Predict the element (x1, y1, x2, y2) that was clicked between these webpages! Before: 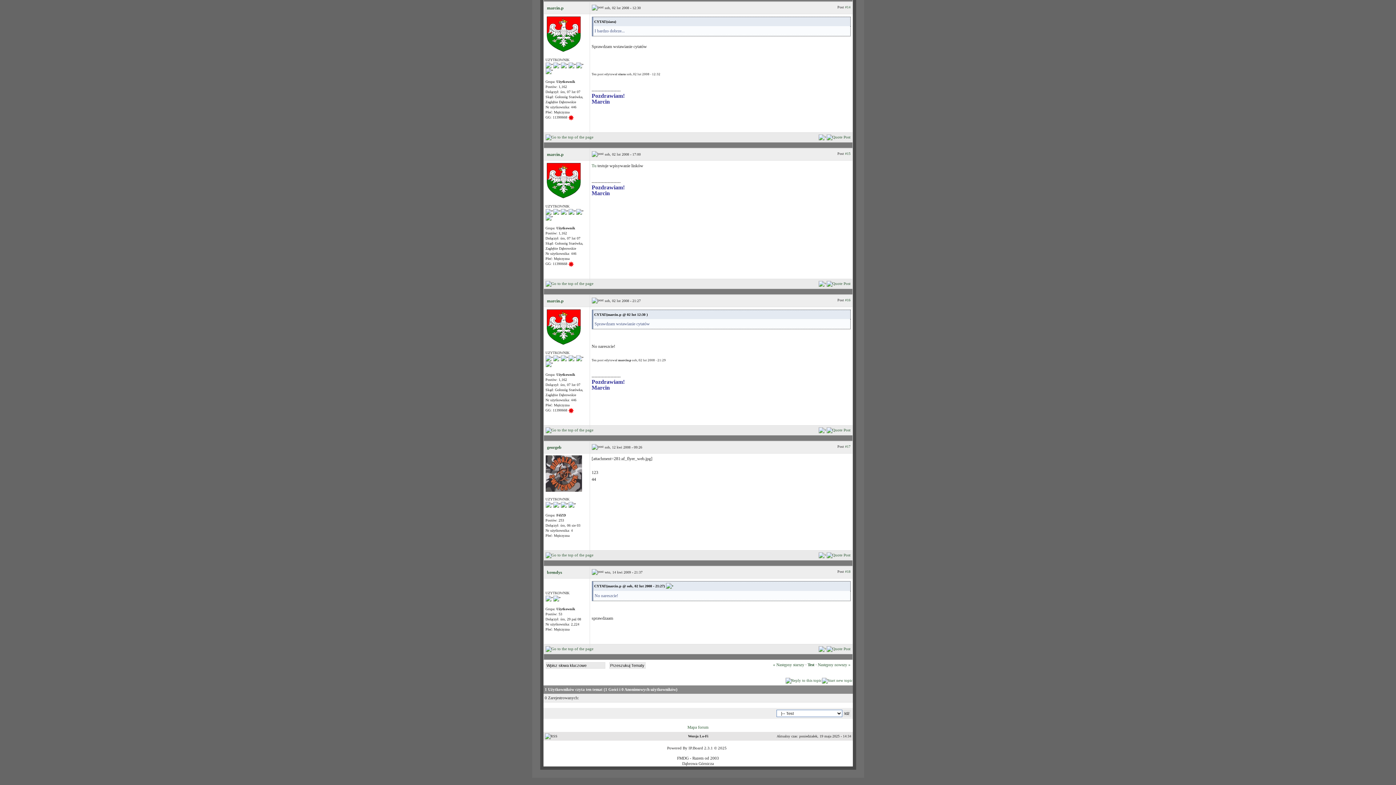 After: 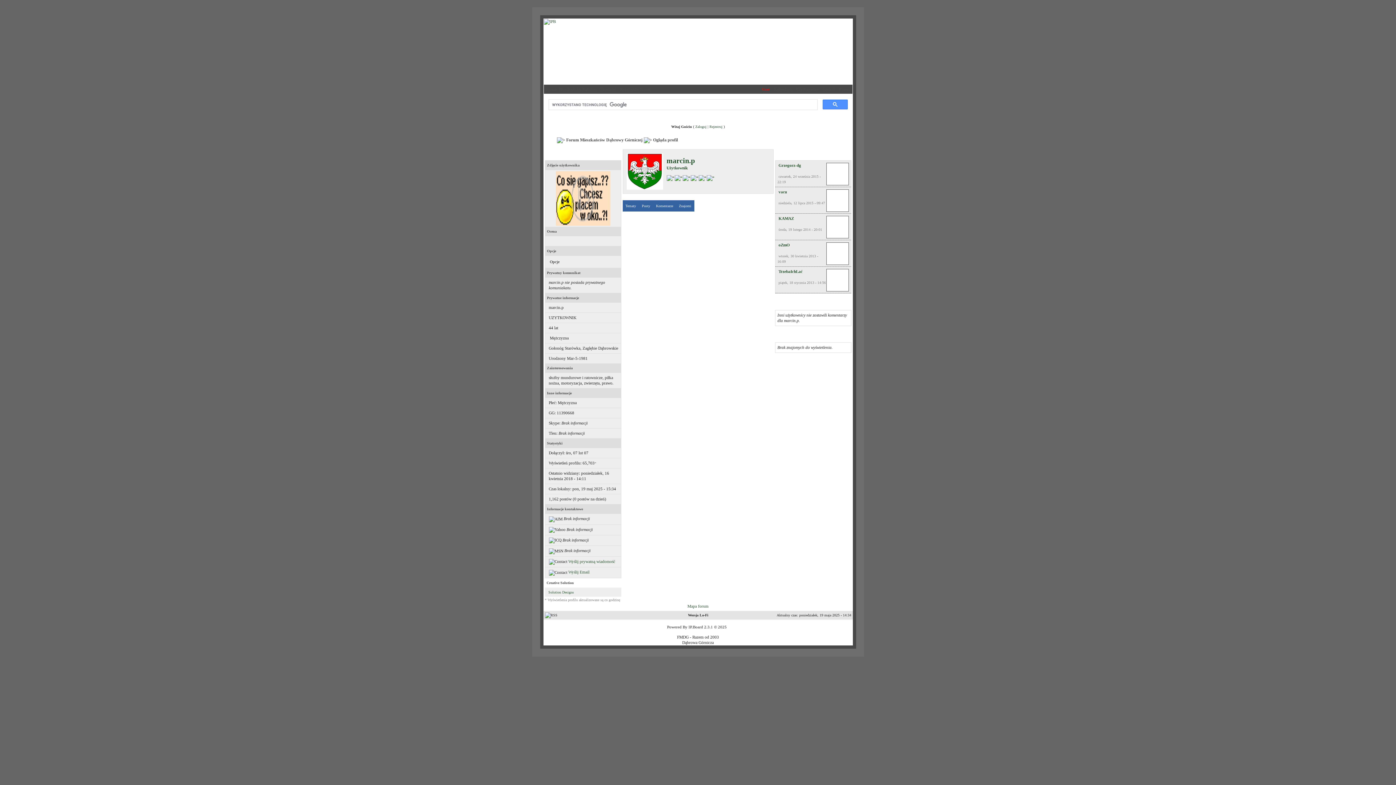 Action: label: marcin.p bbox: (547, 152, 563, 157)